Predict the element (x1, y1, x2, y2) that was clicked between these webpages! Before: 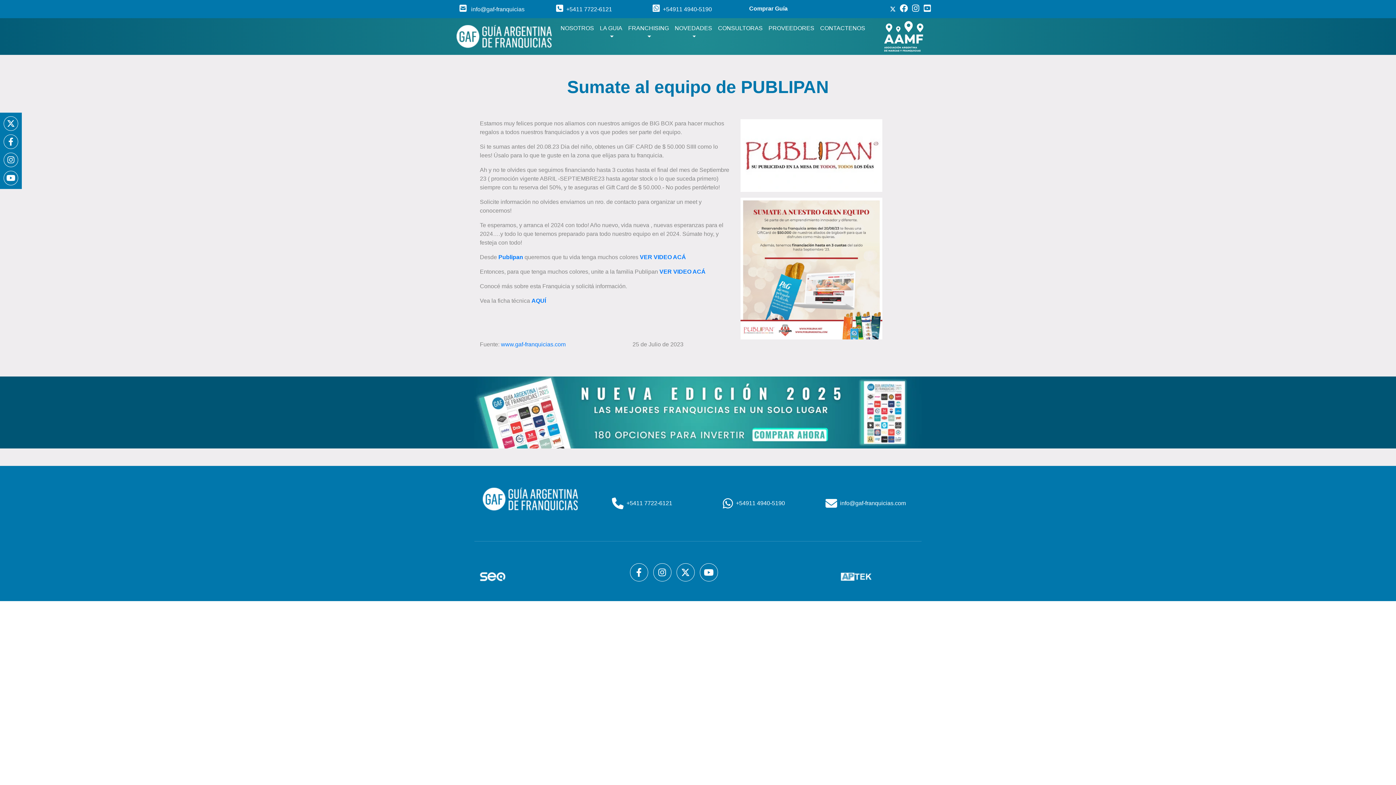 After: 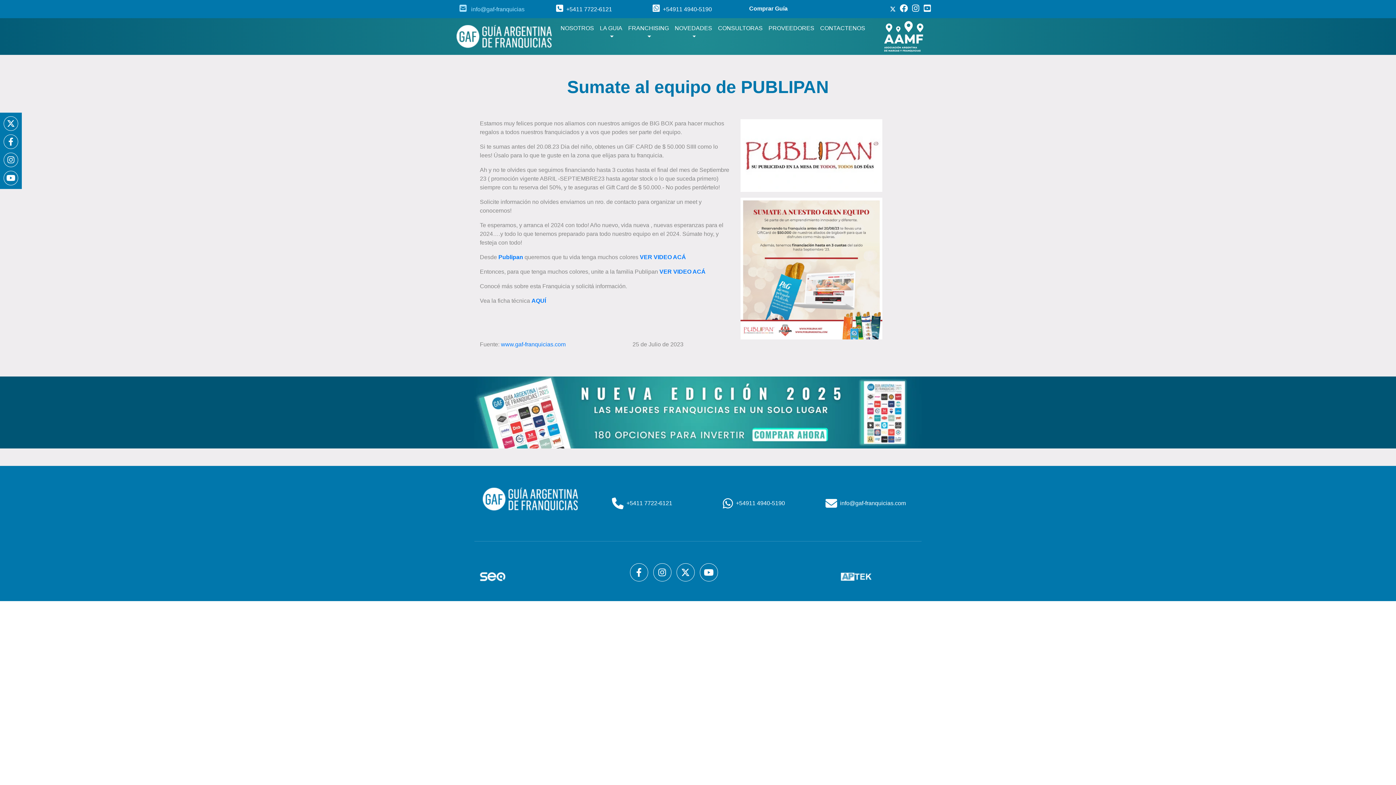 Action: bbox: (459, 6, 524, 12) label:  info@gaf-franquicias